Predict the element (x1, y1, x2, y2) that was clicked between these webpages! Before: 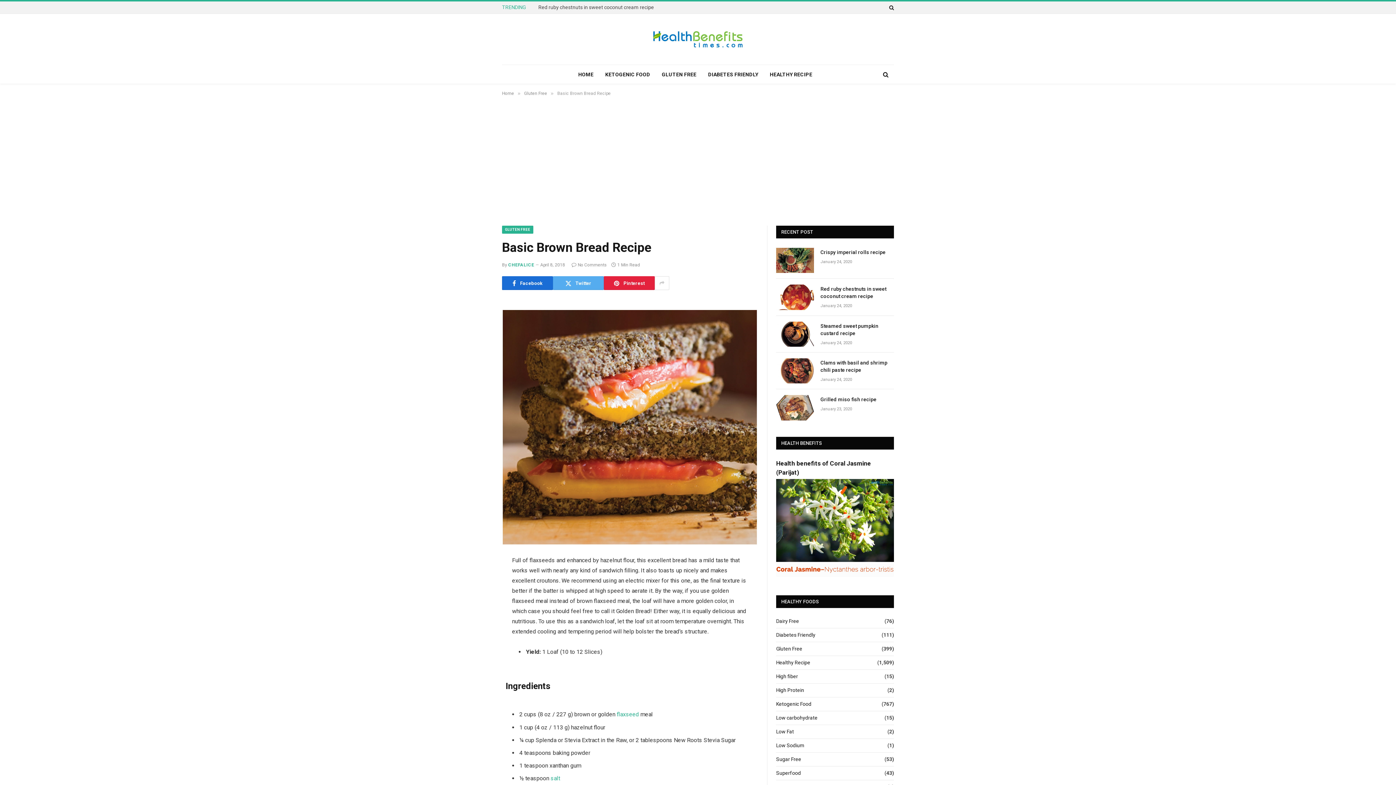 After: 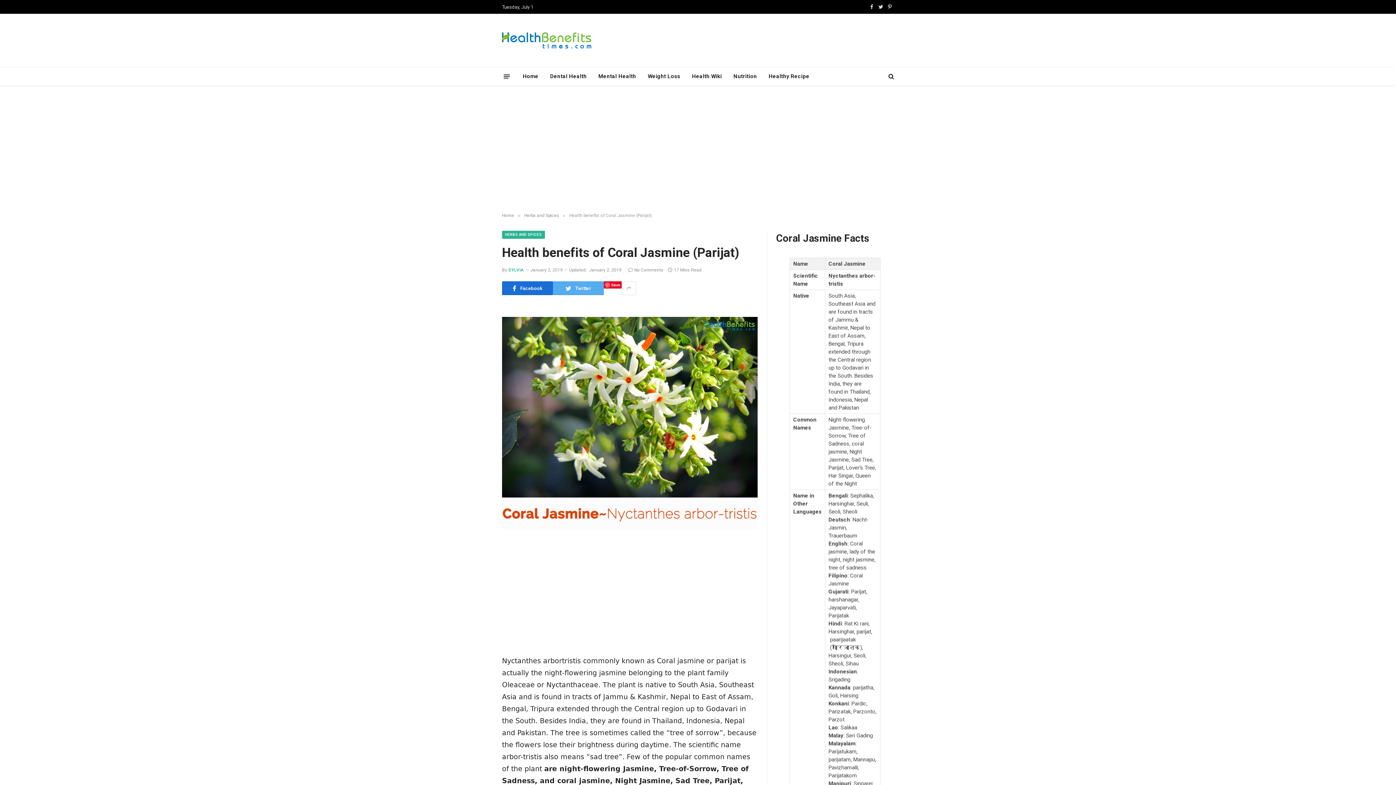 Action: bbox: (776, 572, 894, 578)